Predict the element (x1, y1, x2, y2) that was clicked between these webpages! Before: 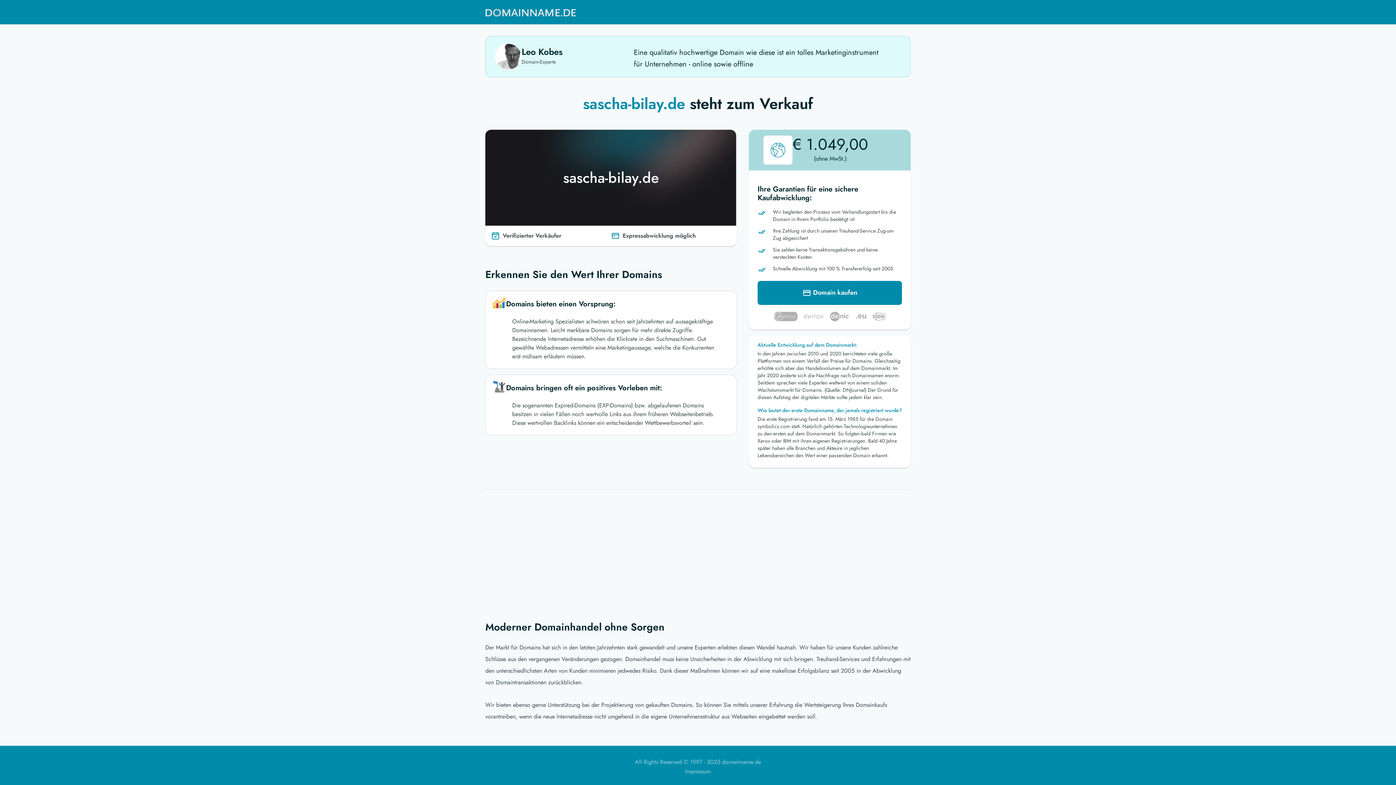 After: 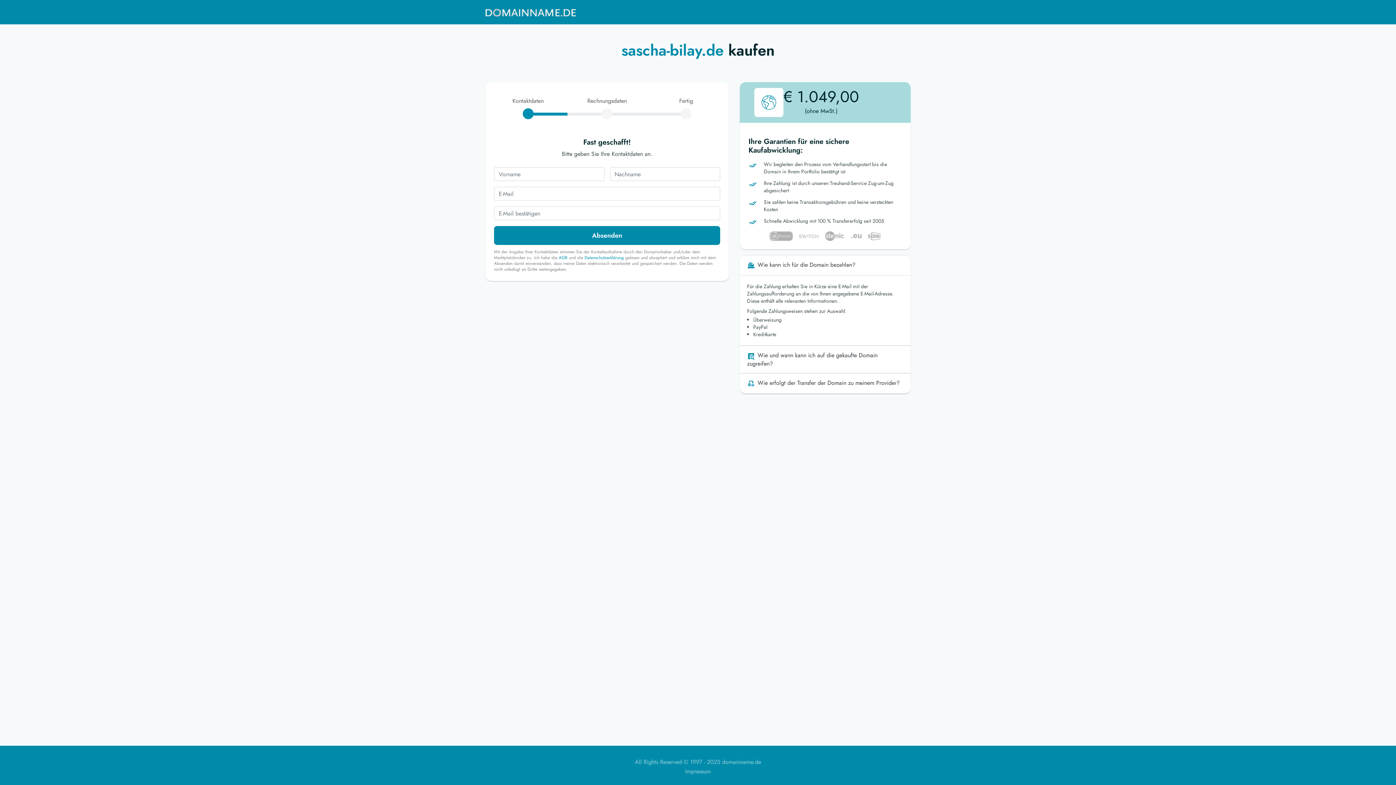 Action: label:  Domain kaufen bbox: (757, 281, 902, 305)